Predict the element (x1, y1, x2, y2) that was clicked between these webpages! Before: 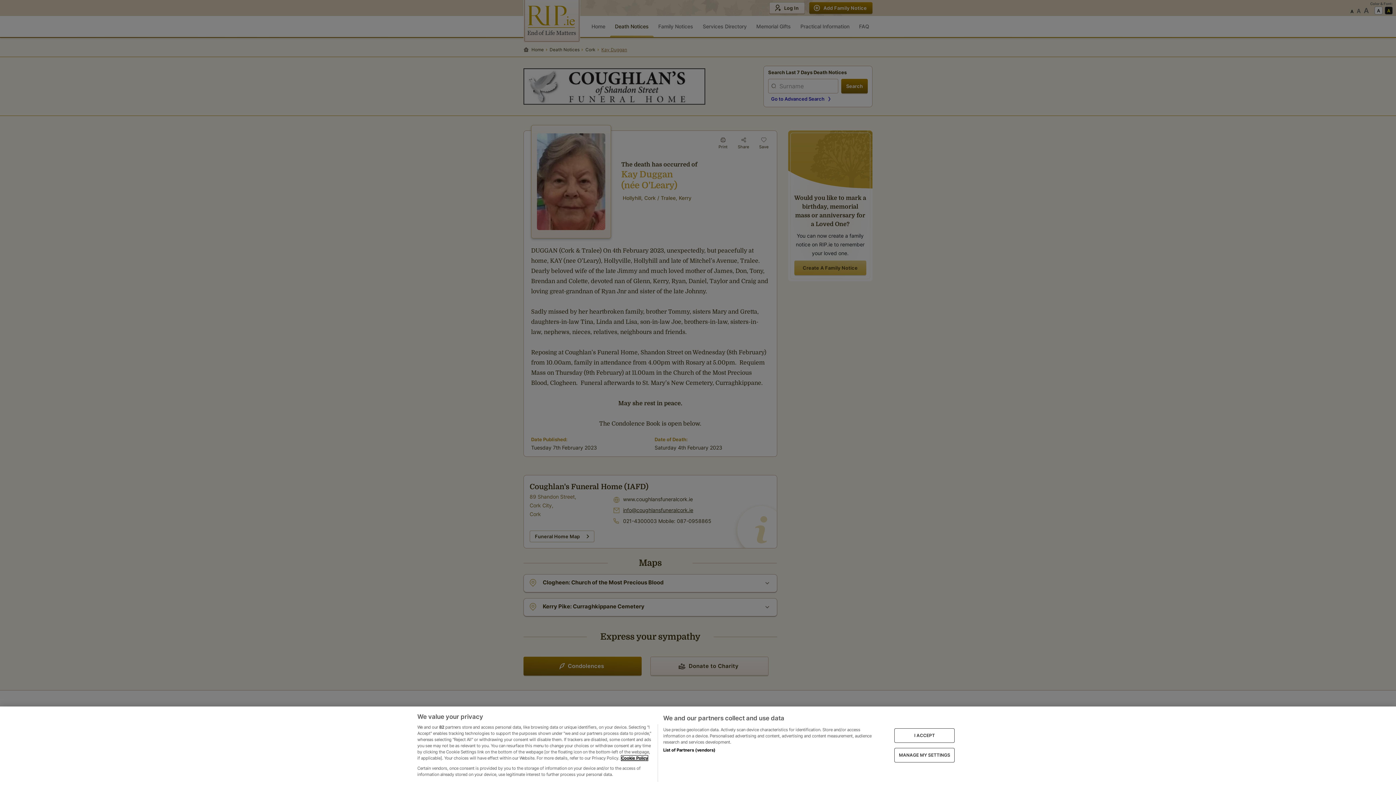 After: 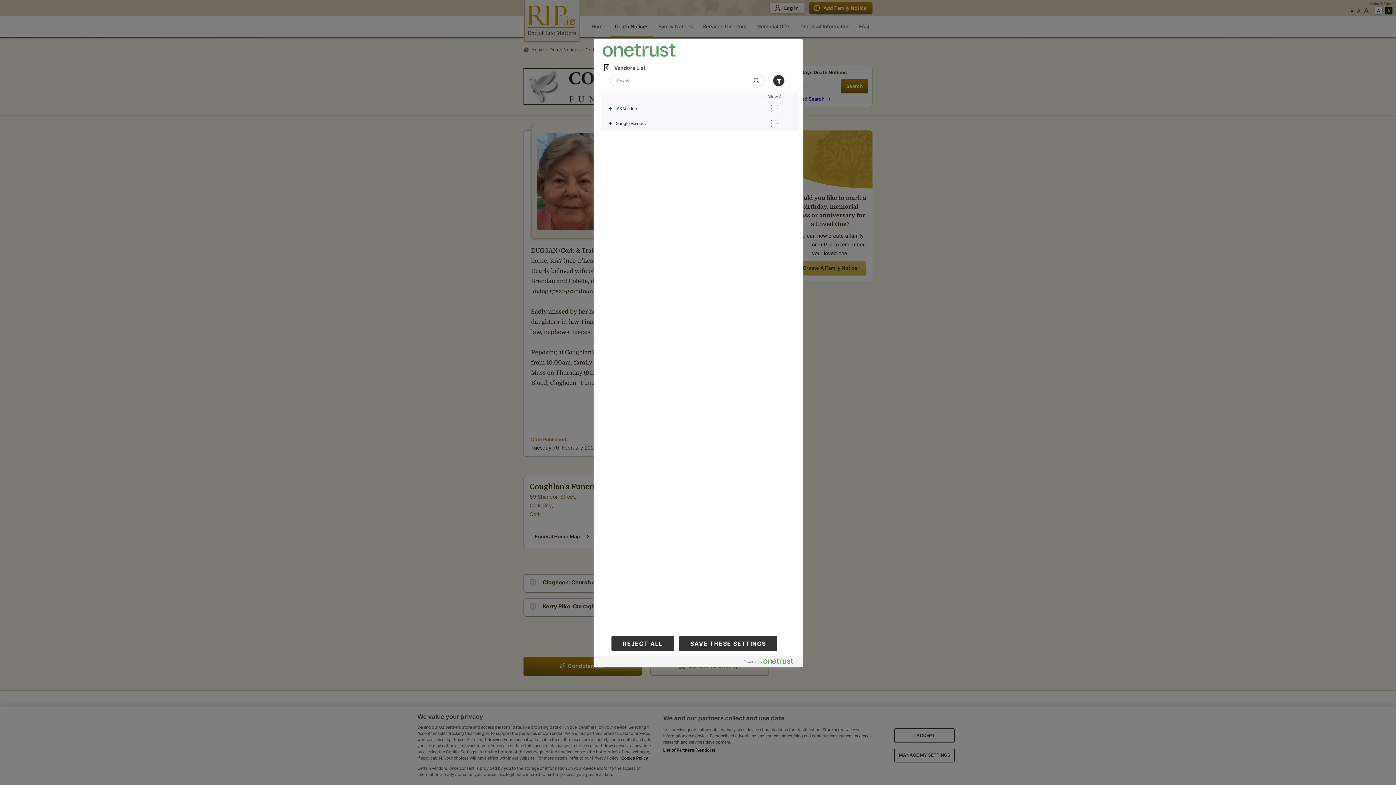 Action: label: List of Partners (vendors) bbox: (663, 747, 715, 753)